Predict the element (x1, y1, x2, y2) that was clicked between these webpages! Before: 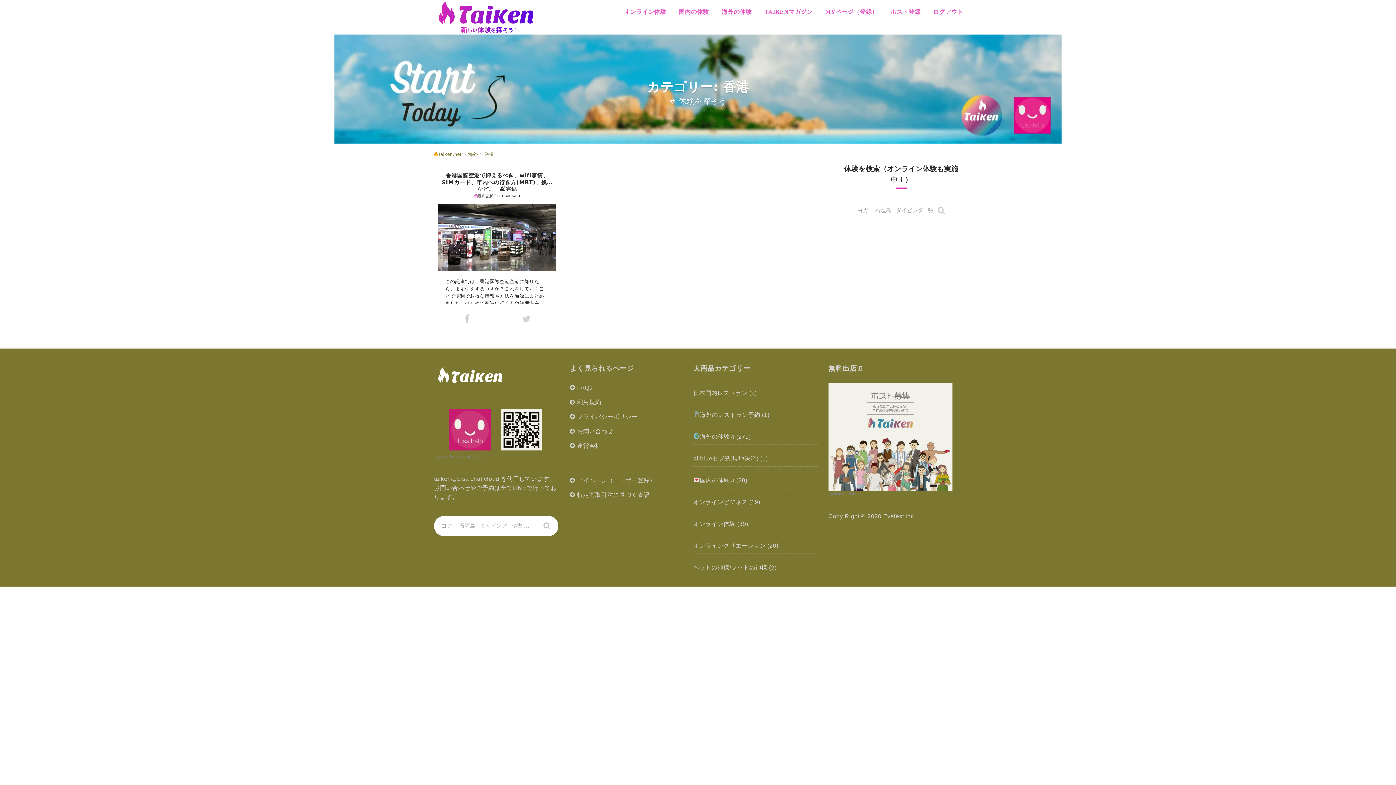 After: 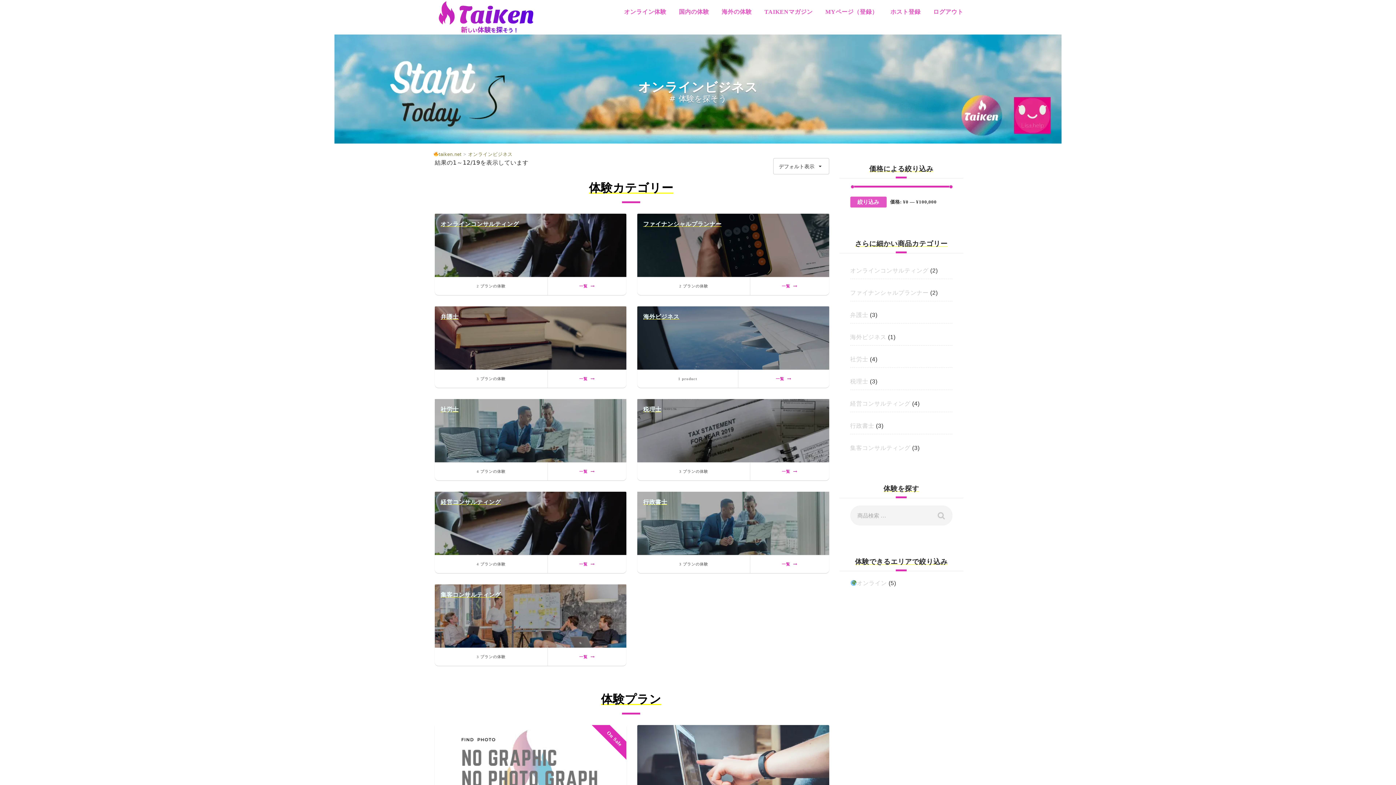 Action: label: オンラインビジネス bbox: (693, 499, 747, 505)